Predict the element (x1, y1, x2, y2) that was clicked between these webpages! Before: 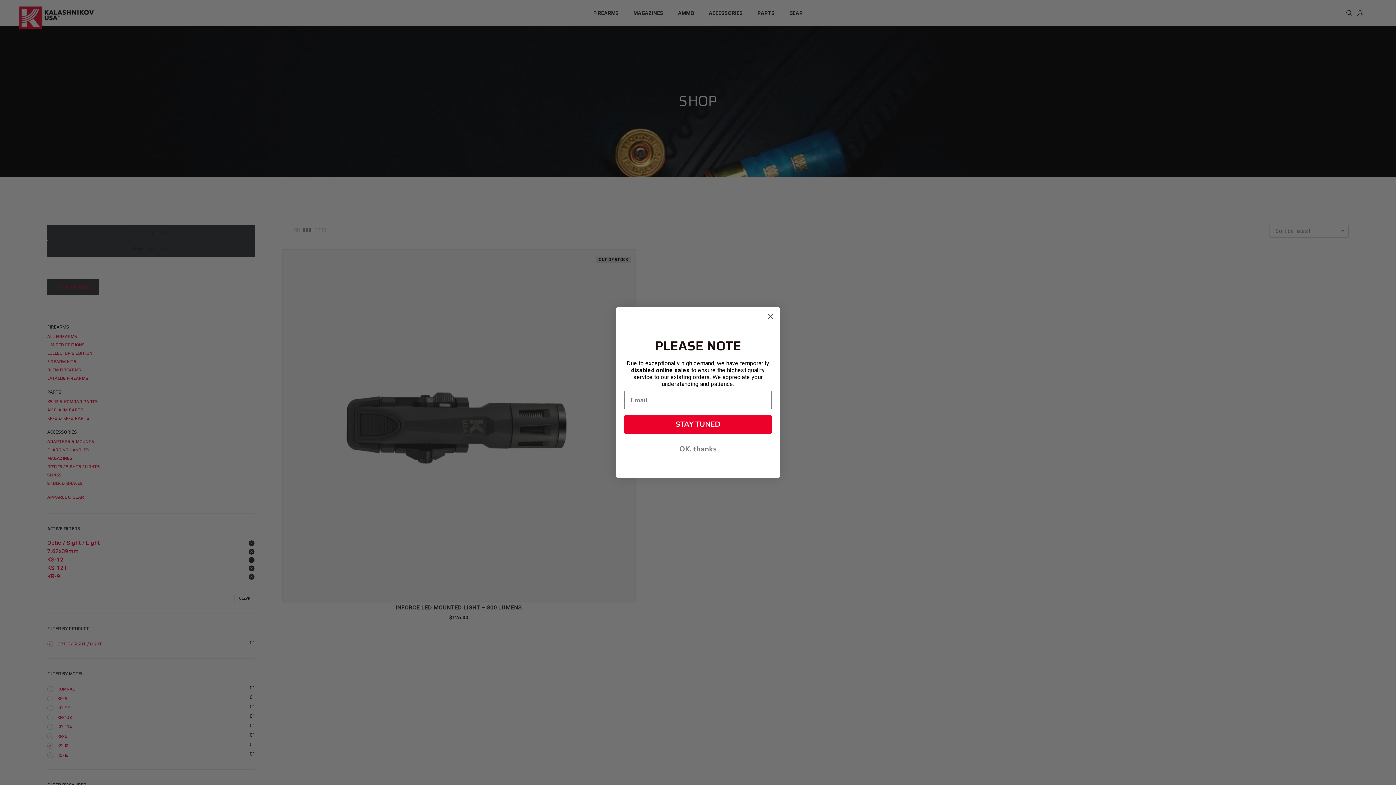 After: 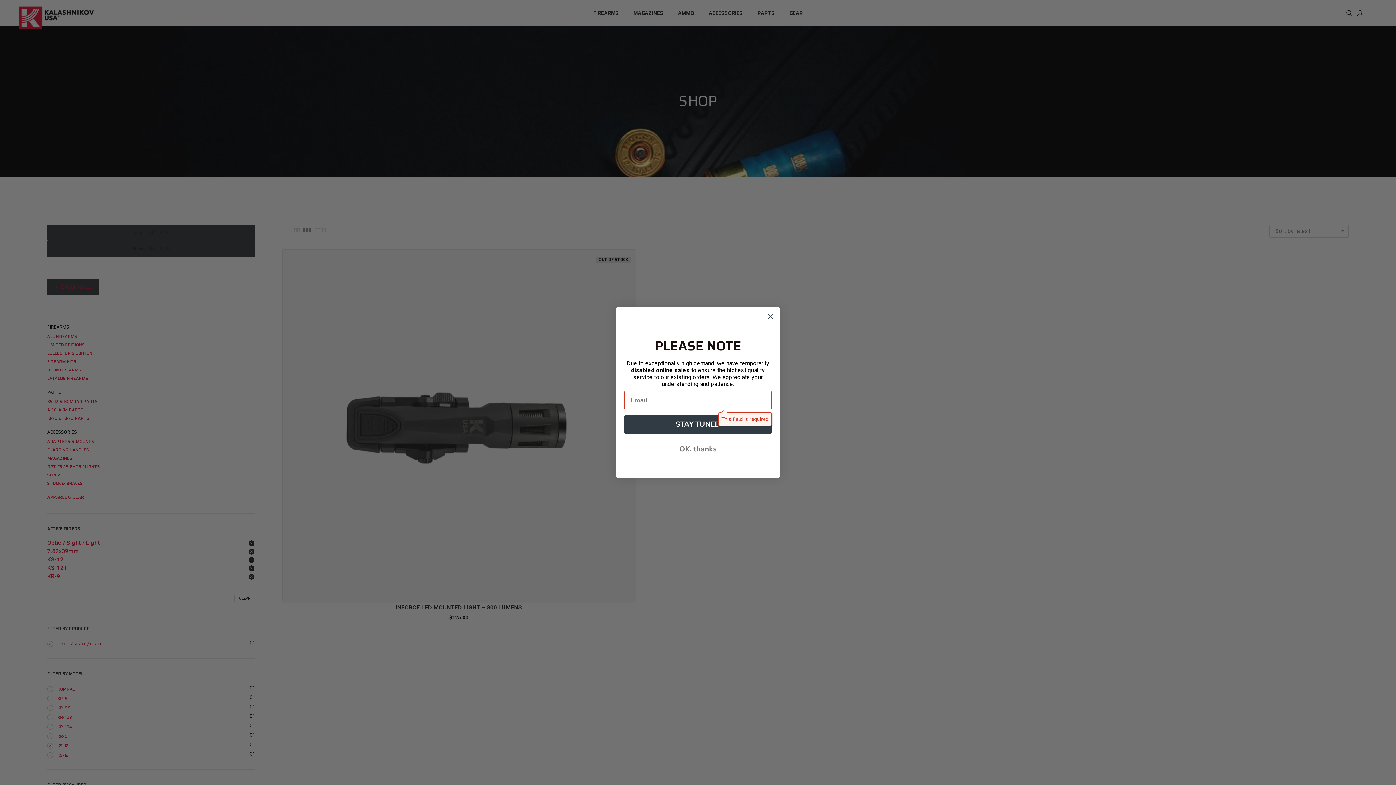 Action: bbox: (624, 433, 772, 453) label: STAY TUNED